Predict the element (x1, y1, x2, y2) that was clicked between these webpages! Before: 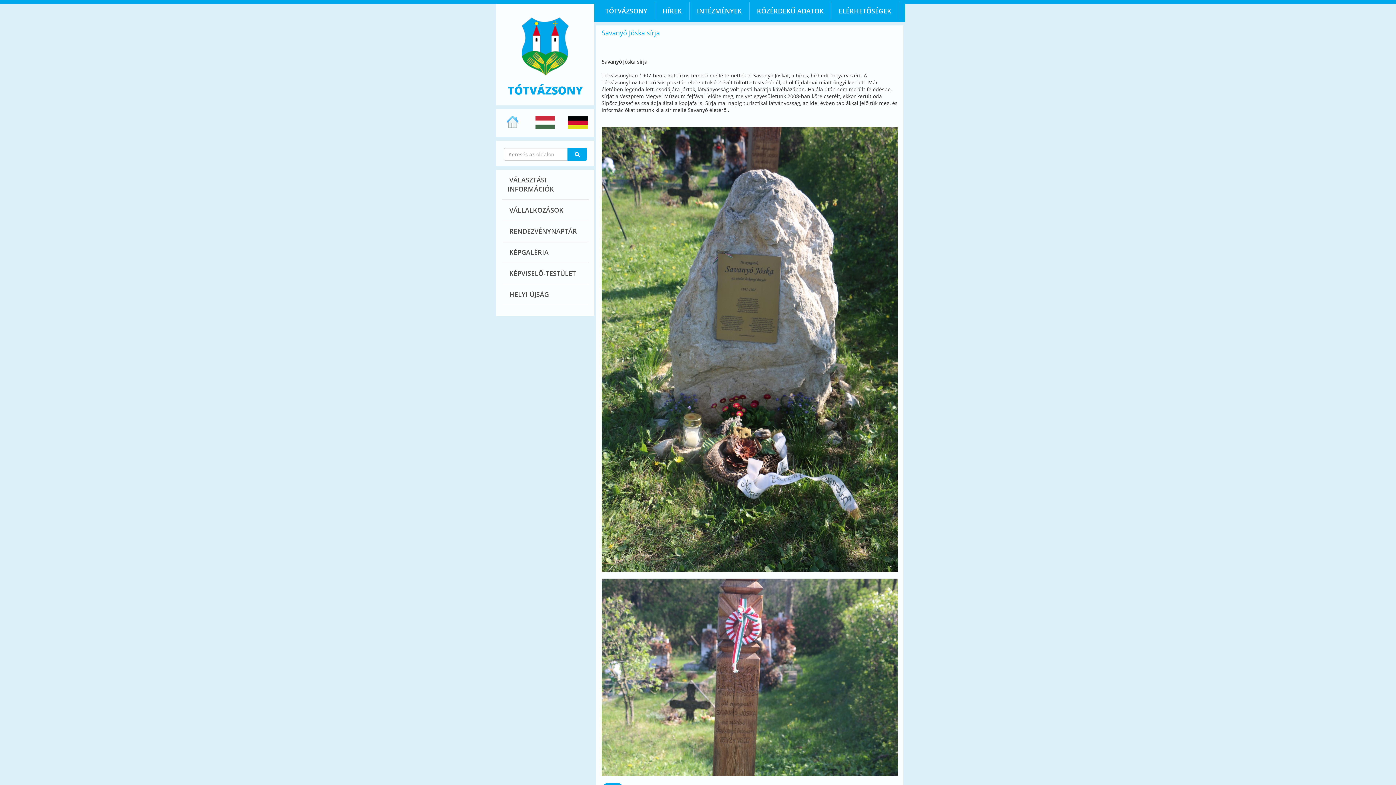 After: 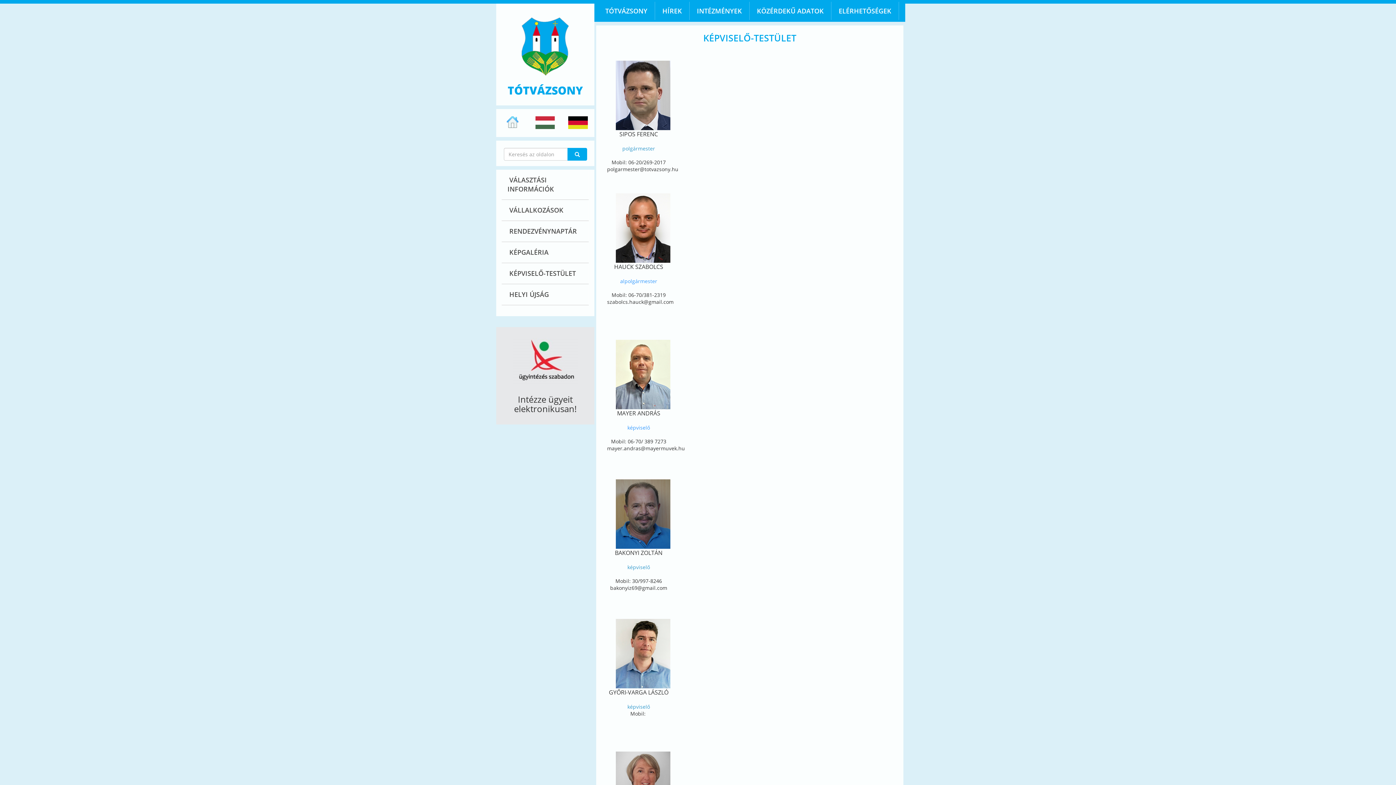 Action: label: KÉPVISELŐ-TESTÜLET bbox: (507, 267, 577, 279)